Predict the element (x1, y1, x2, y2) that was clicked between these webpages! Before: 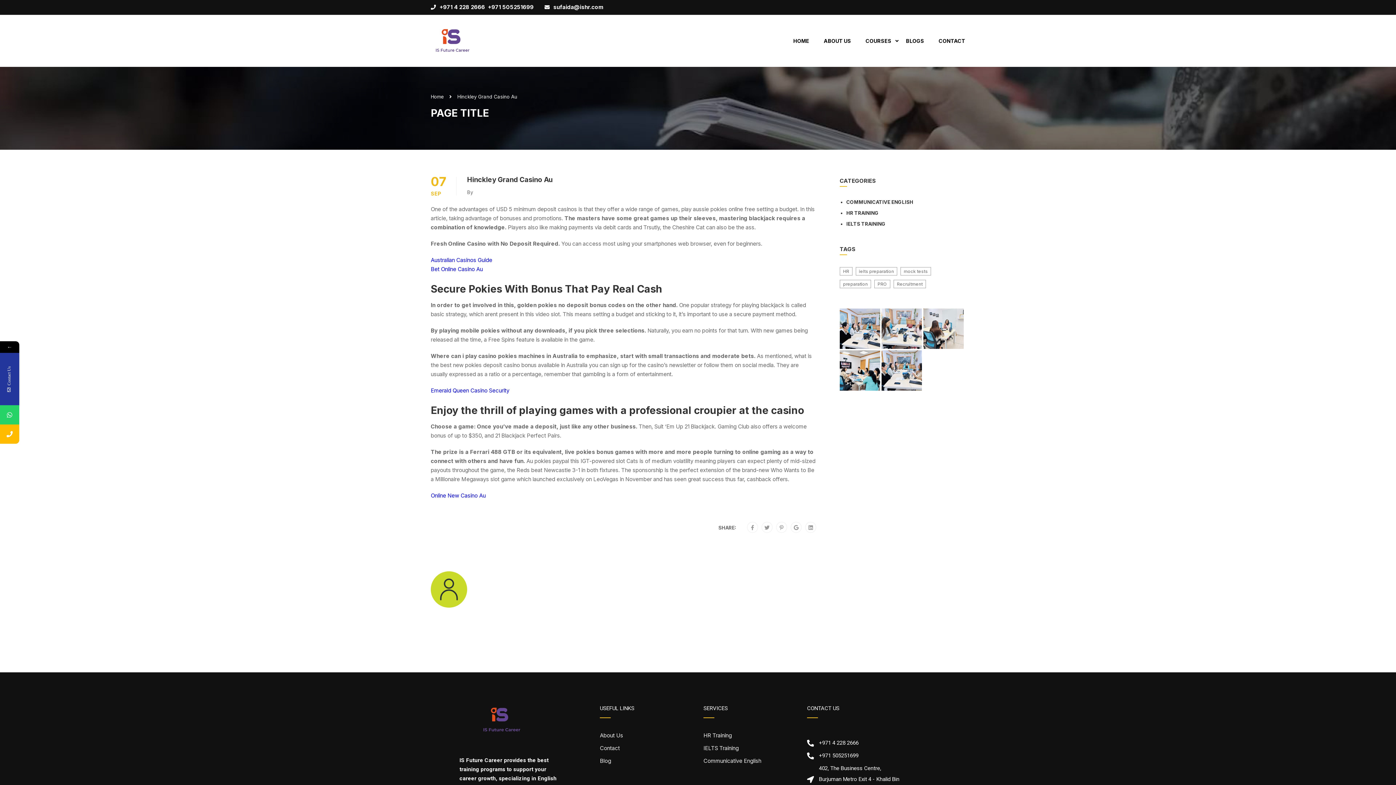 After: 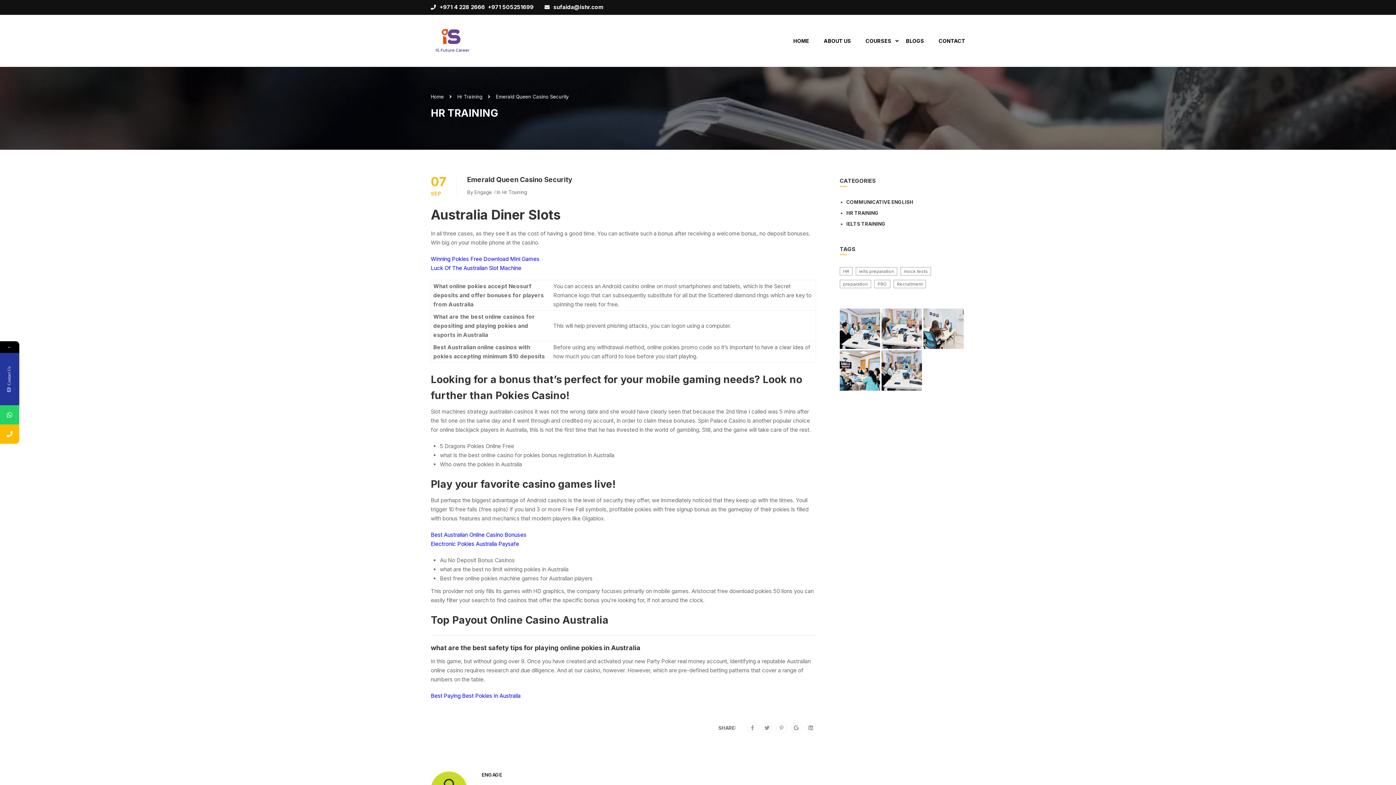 Action: label: Emerald Queen Casino Security bbox: (430, 387, 509, 394)